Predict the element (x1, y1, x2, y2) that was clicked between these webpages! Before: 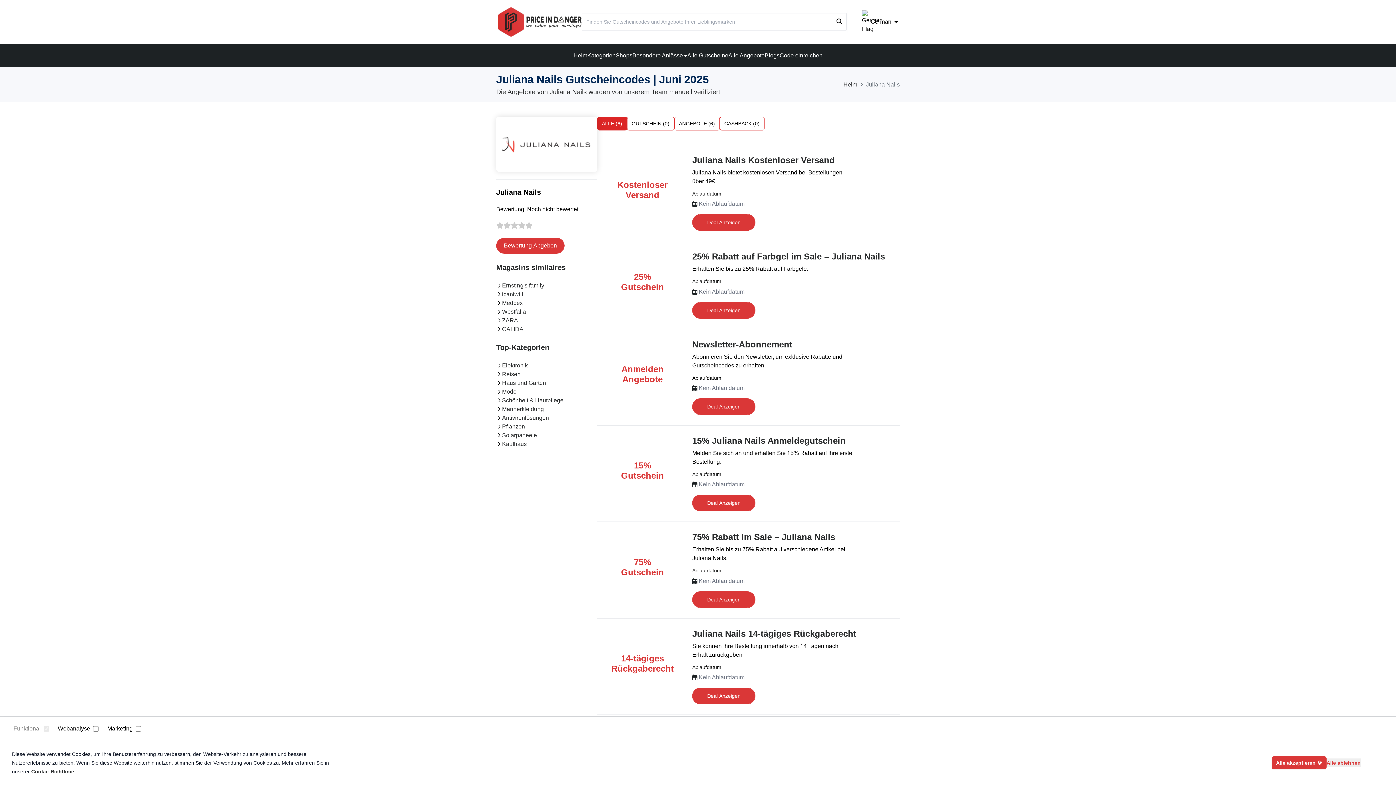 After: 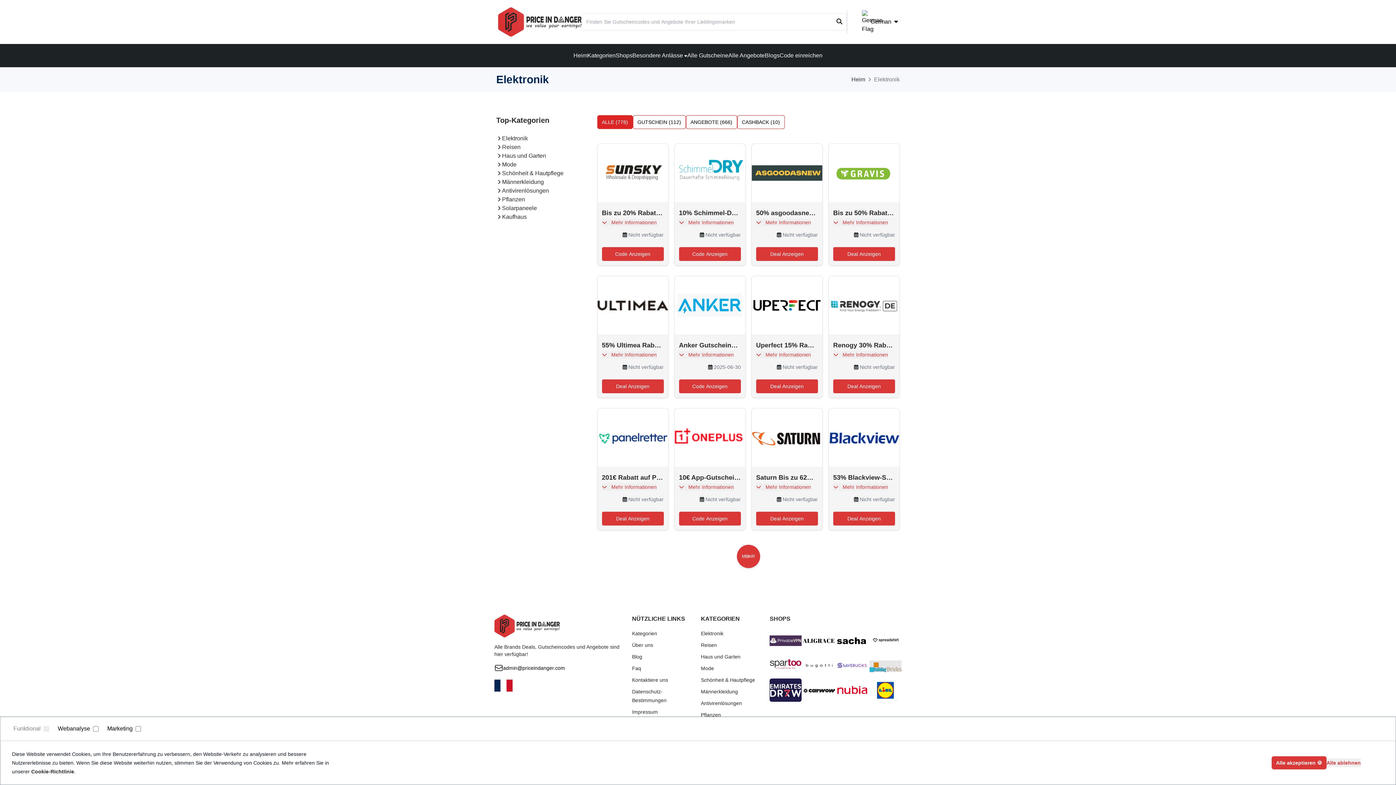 Action: bbox: (502, 361, 528, 370) label: Elektronik